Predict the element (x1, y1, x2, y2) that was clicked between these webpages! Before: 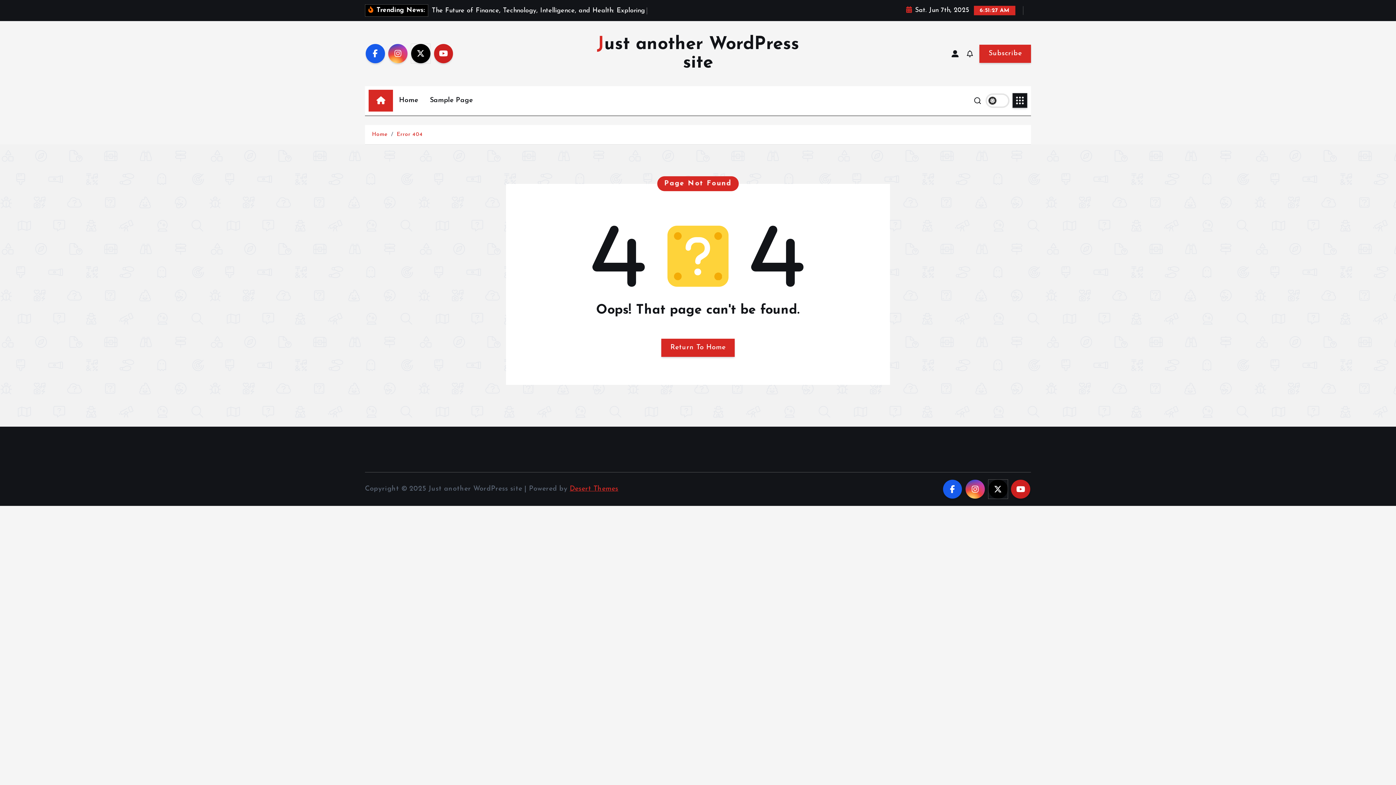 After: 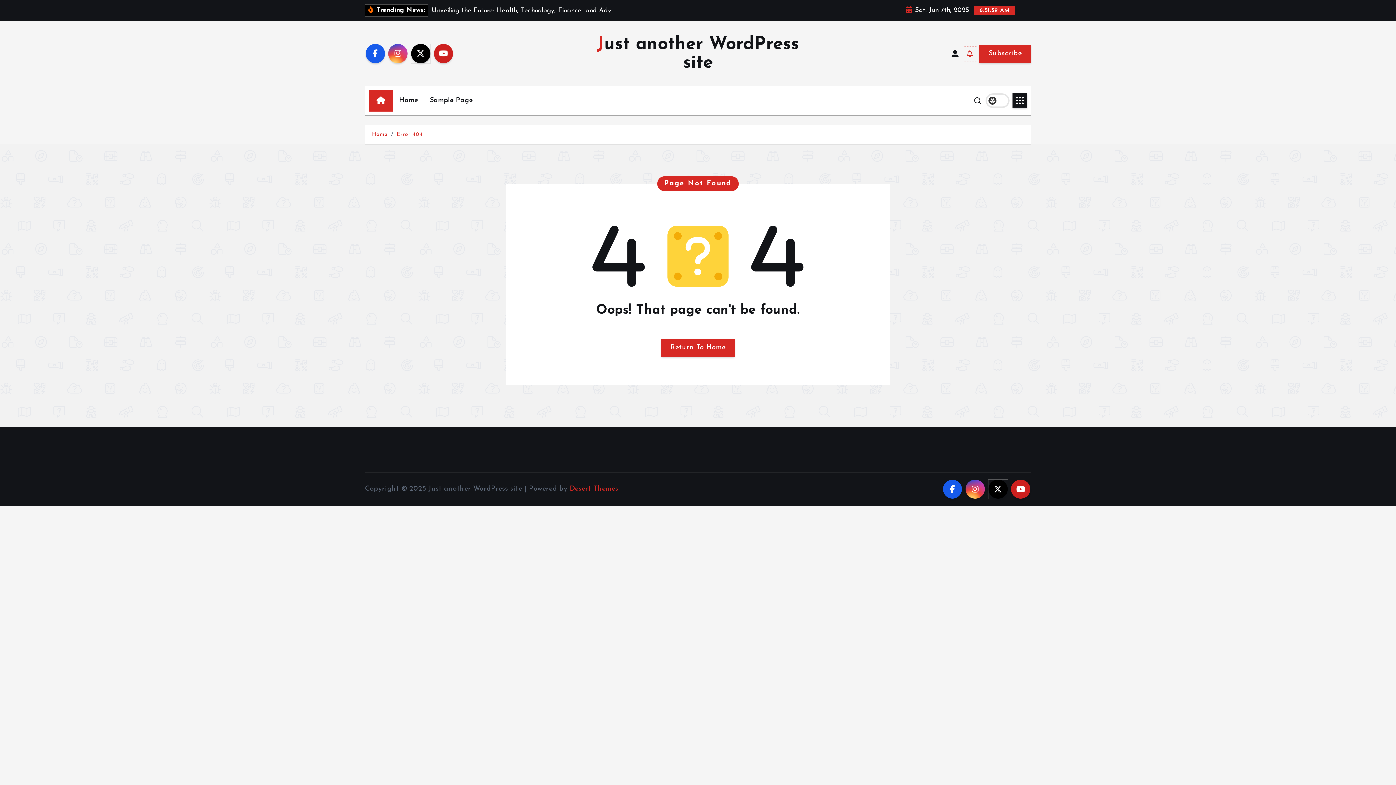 Action: bbox: (964, 48, 975, 59)